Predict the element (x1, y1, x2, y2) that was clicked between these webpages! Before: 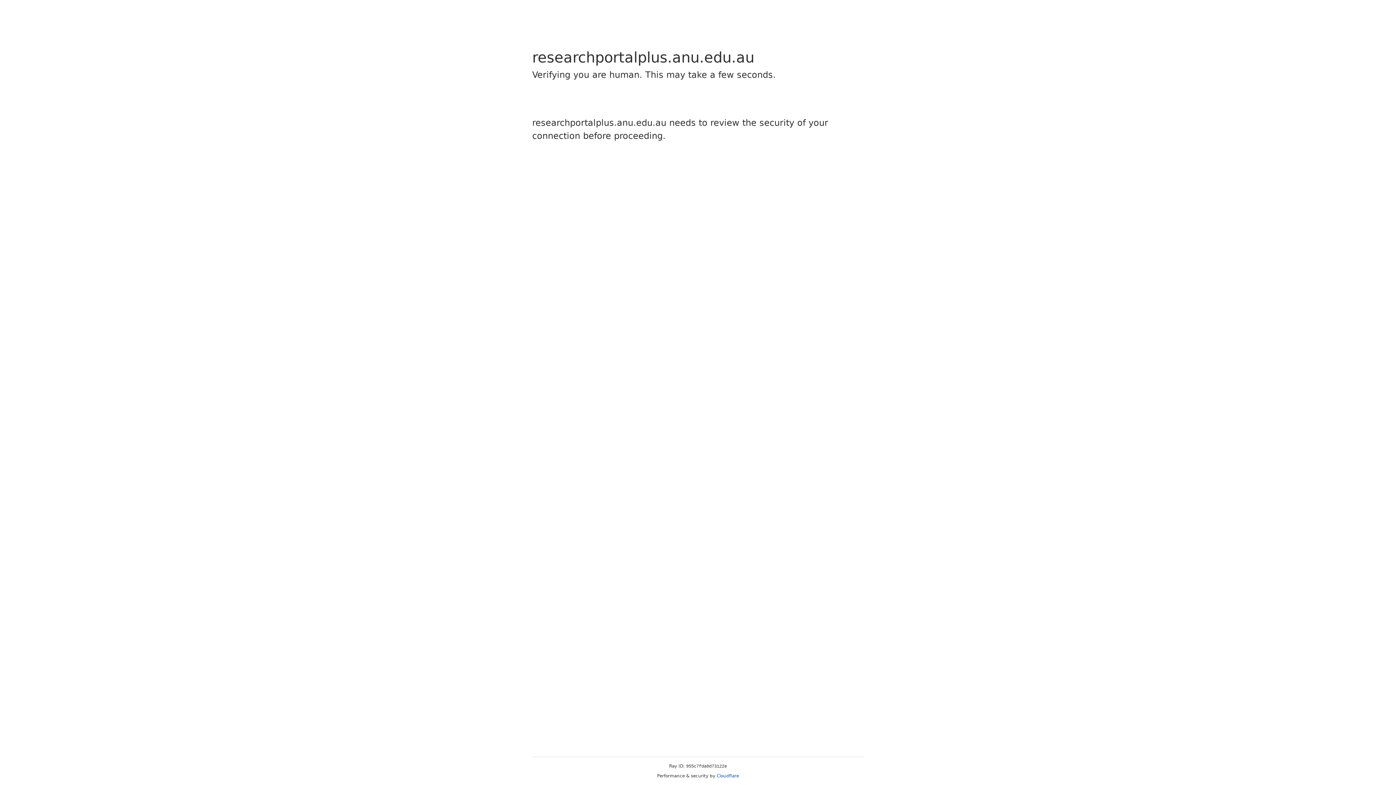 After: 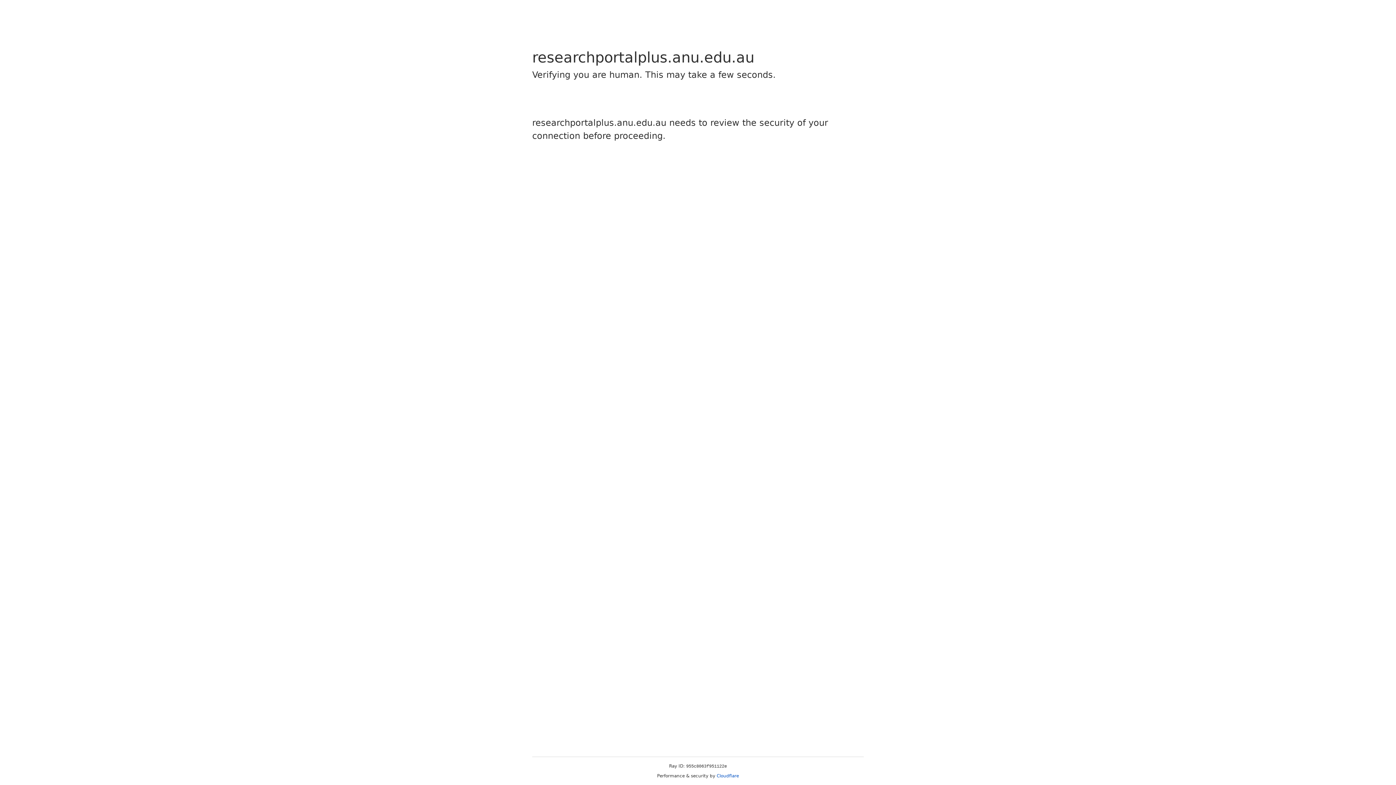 Action: label: Cloudflare bbox: (716, 773, 739, 778)